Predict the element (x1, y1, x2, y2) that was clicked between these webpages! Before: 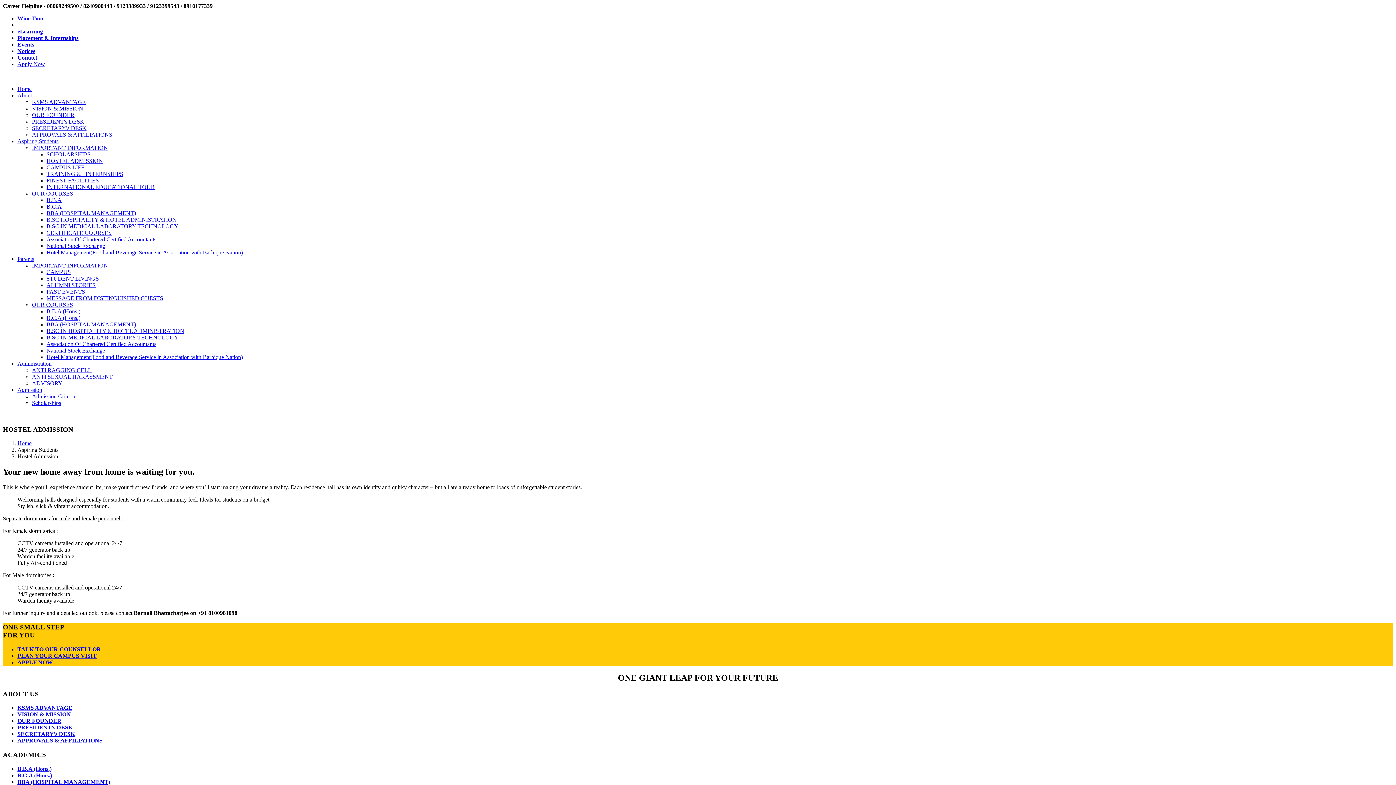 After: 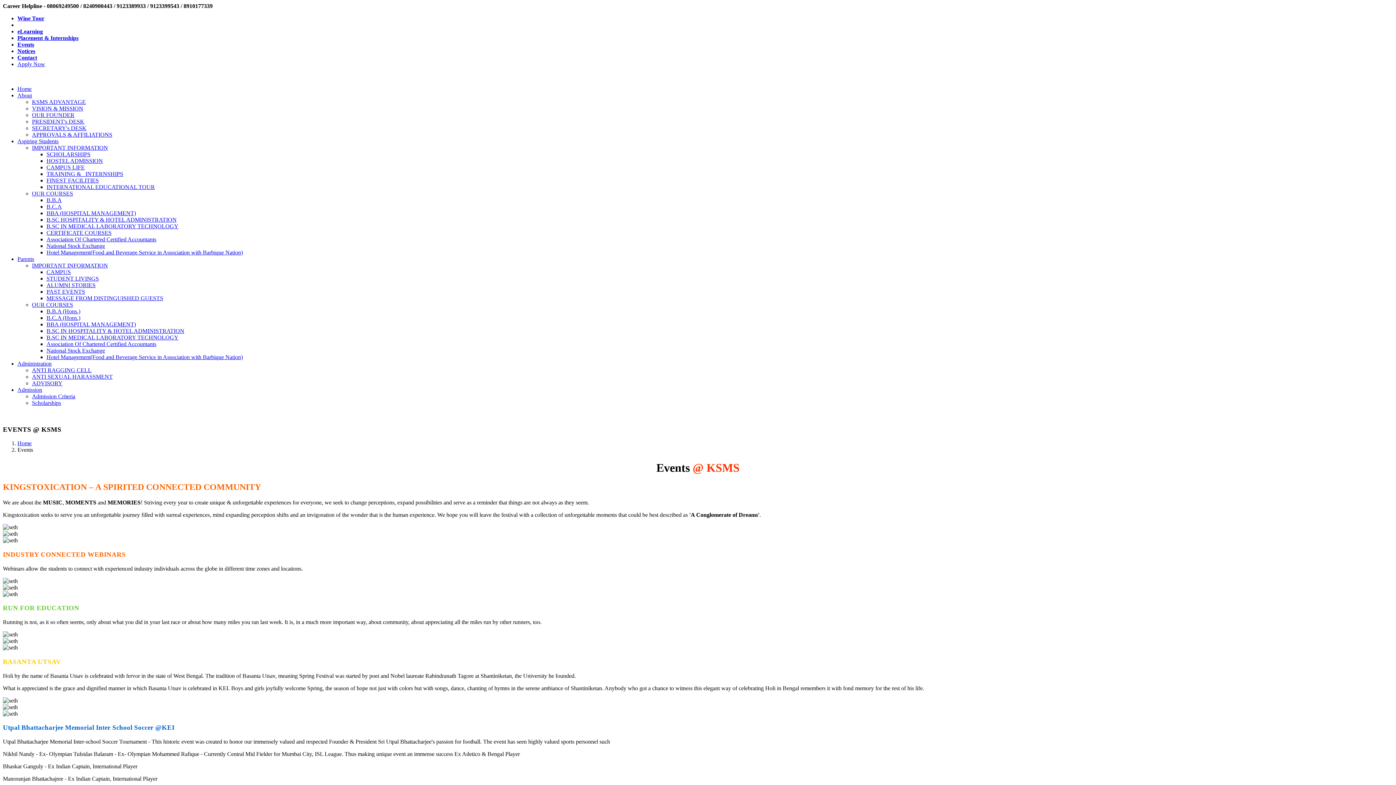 Action: label: Events bbox: (17, 41, 34, 47)